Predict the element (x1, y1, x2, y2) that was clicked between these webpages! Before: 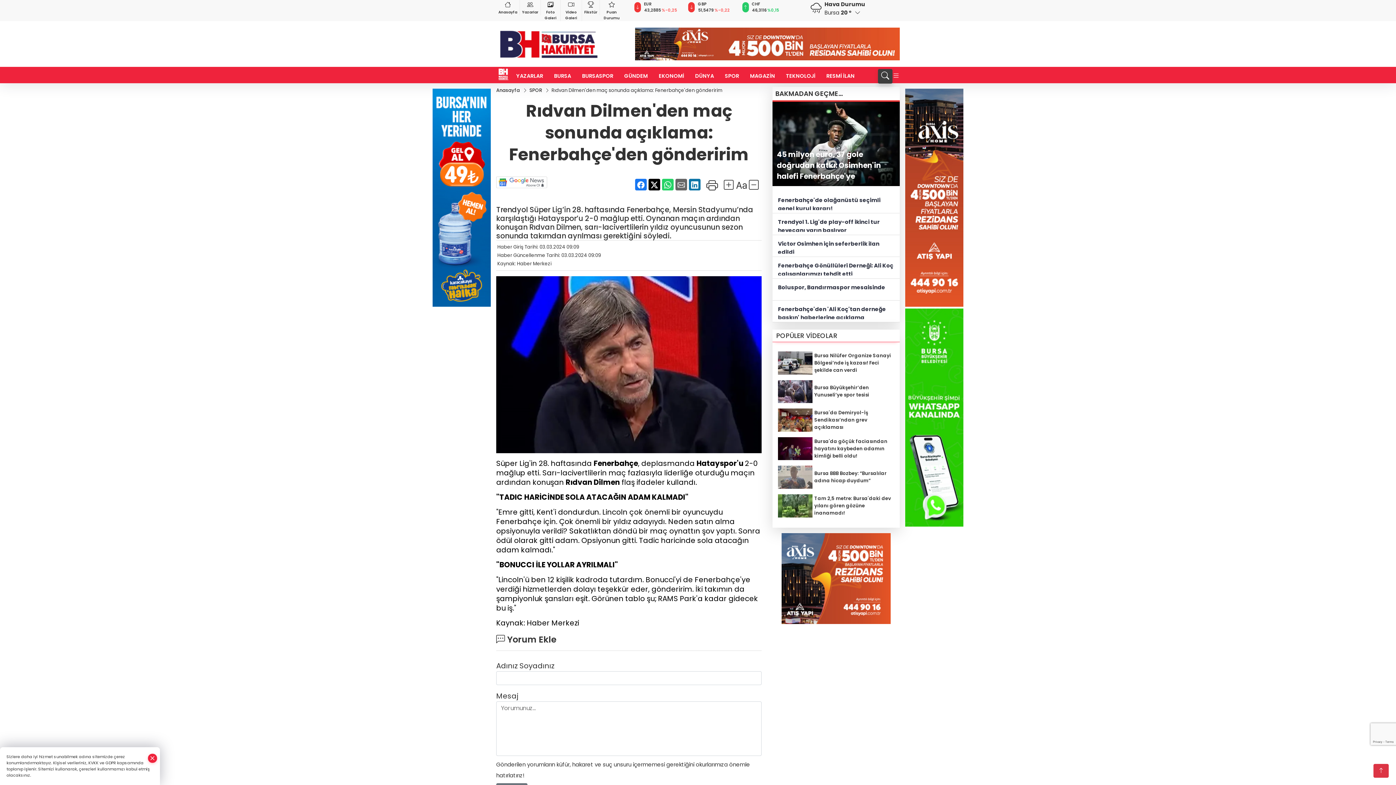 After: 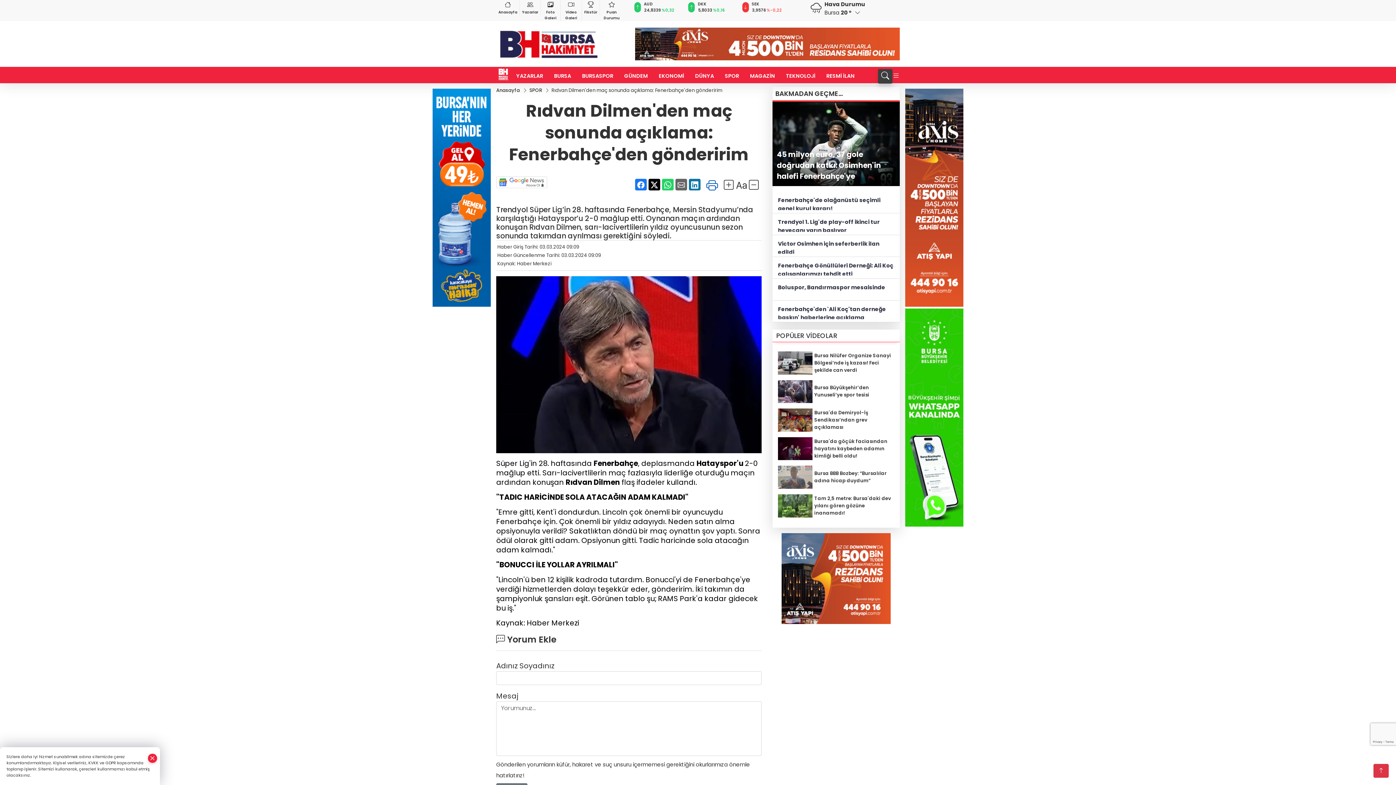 Action: bbox: (706, 177, 718, 193)